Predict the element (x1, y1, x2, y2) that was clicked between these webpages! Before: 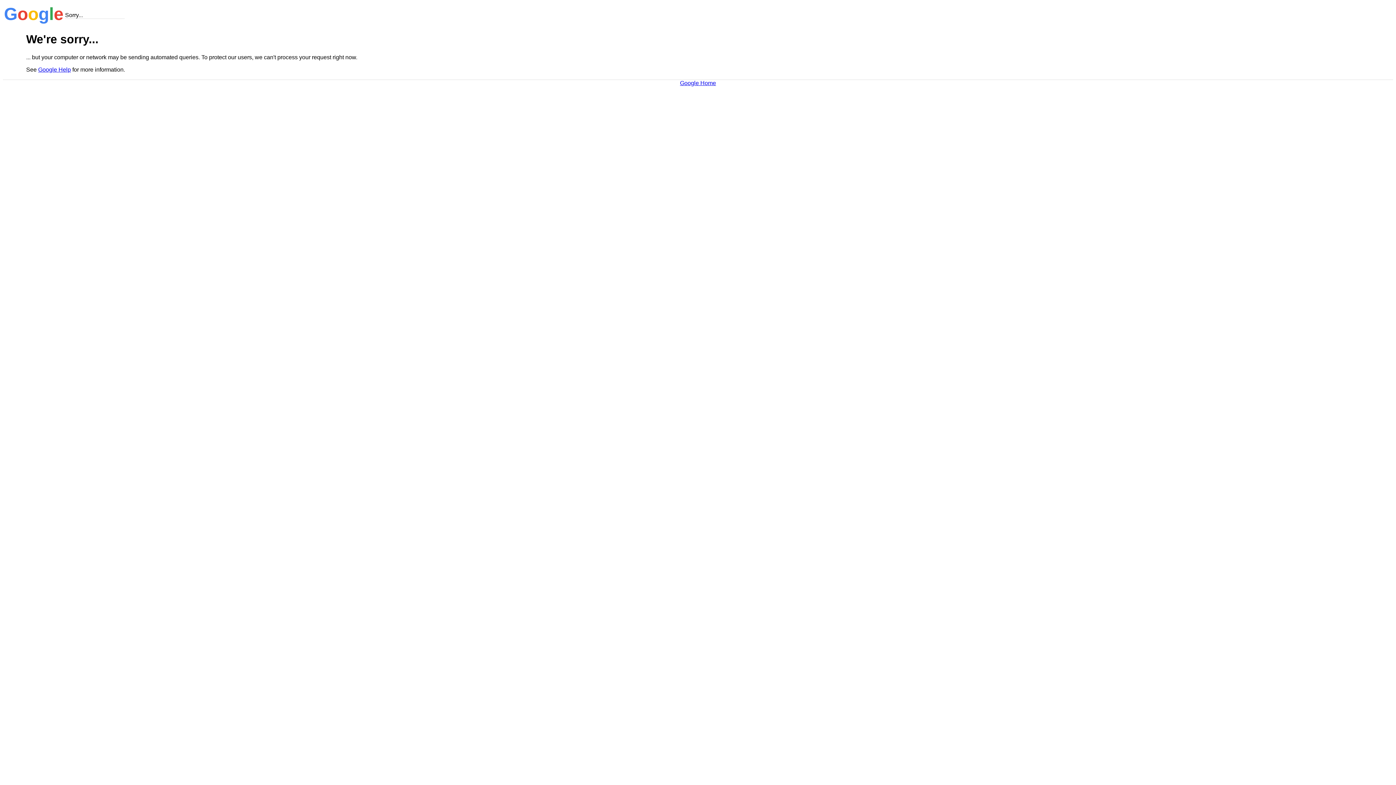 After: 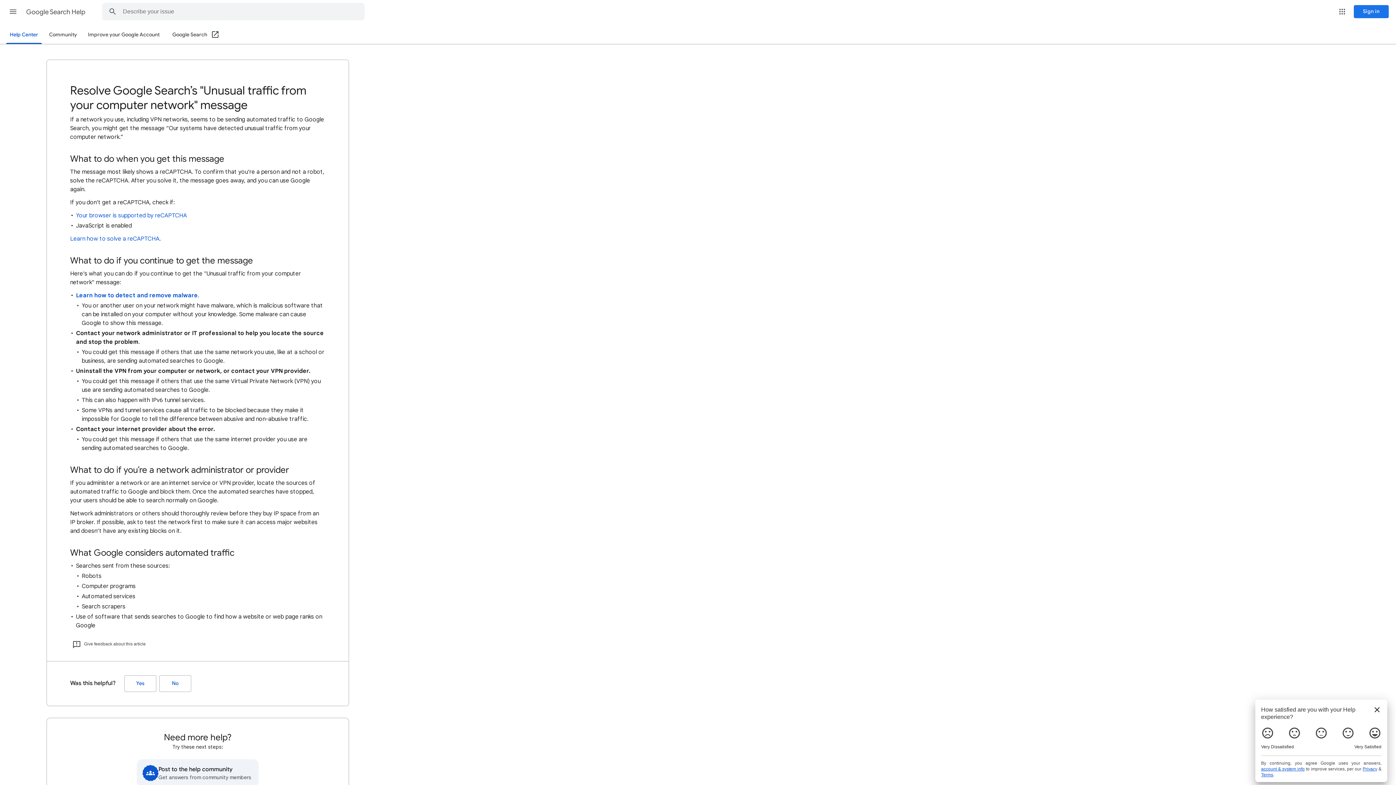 Action: bbox: (38, 66, 70, 72) label: Google Help